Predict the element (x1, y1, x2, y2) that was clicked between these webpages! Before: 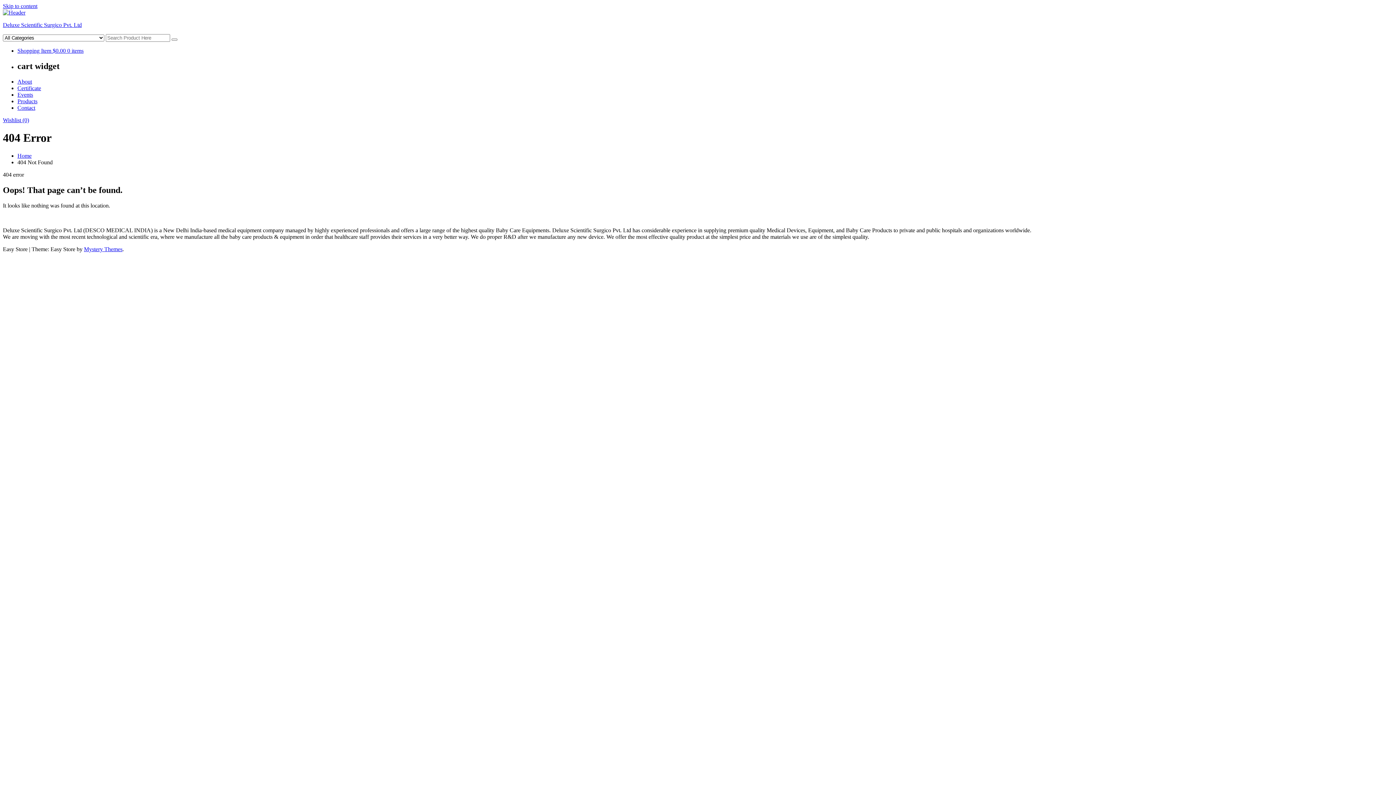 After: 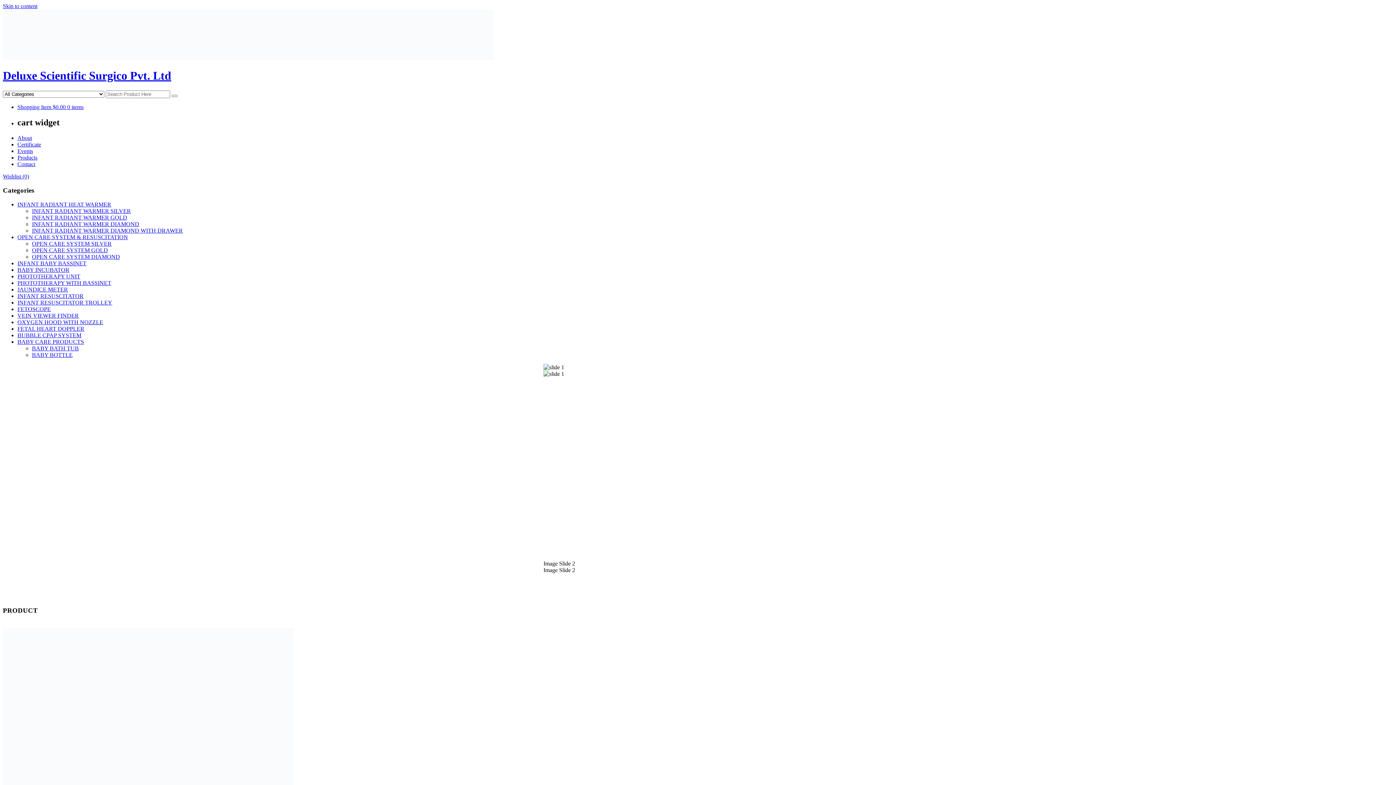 Action: bbox: (171, 38, 177, 40)